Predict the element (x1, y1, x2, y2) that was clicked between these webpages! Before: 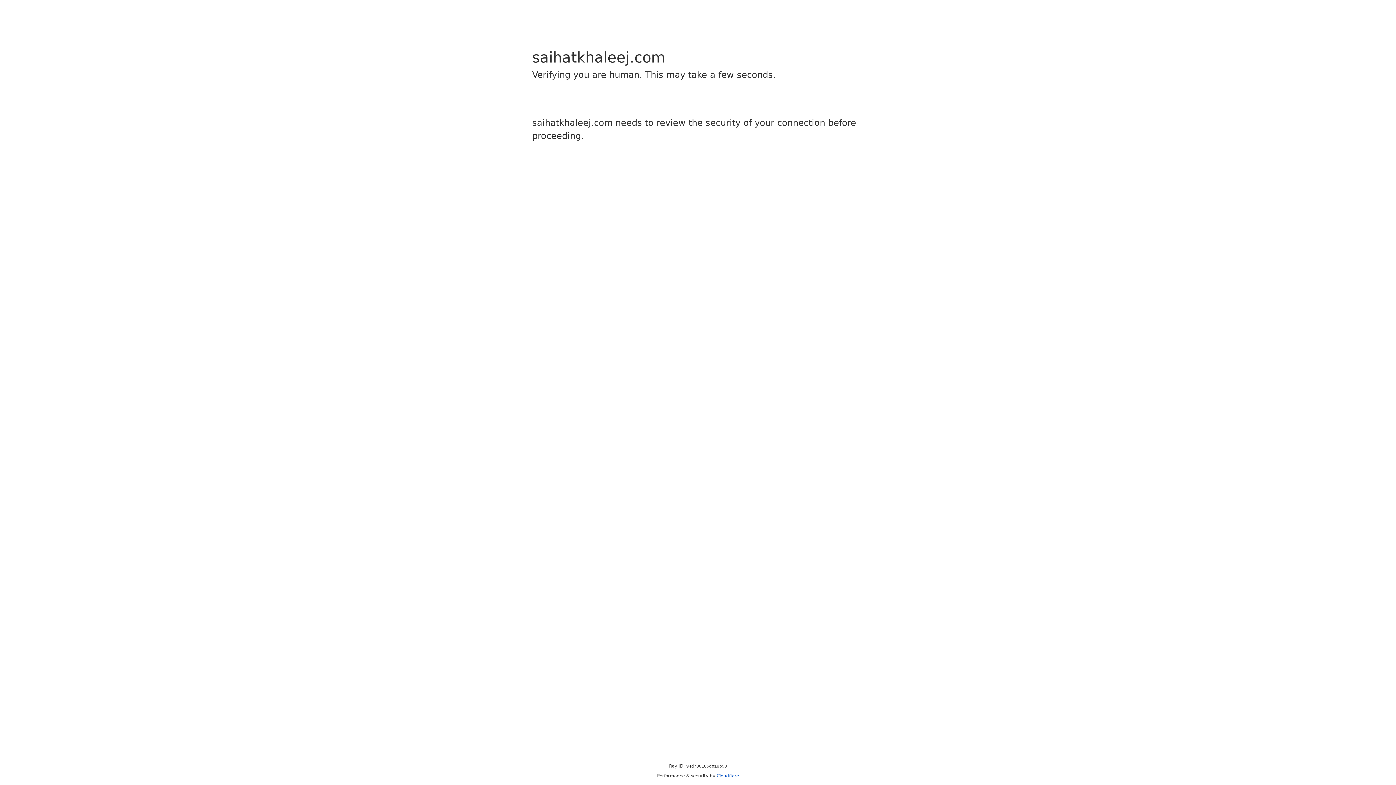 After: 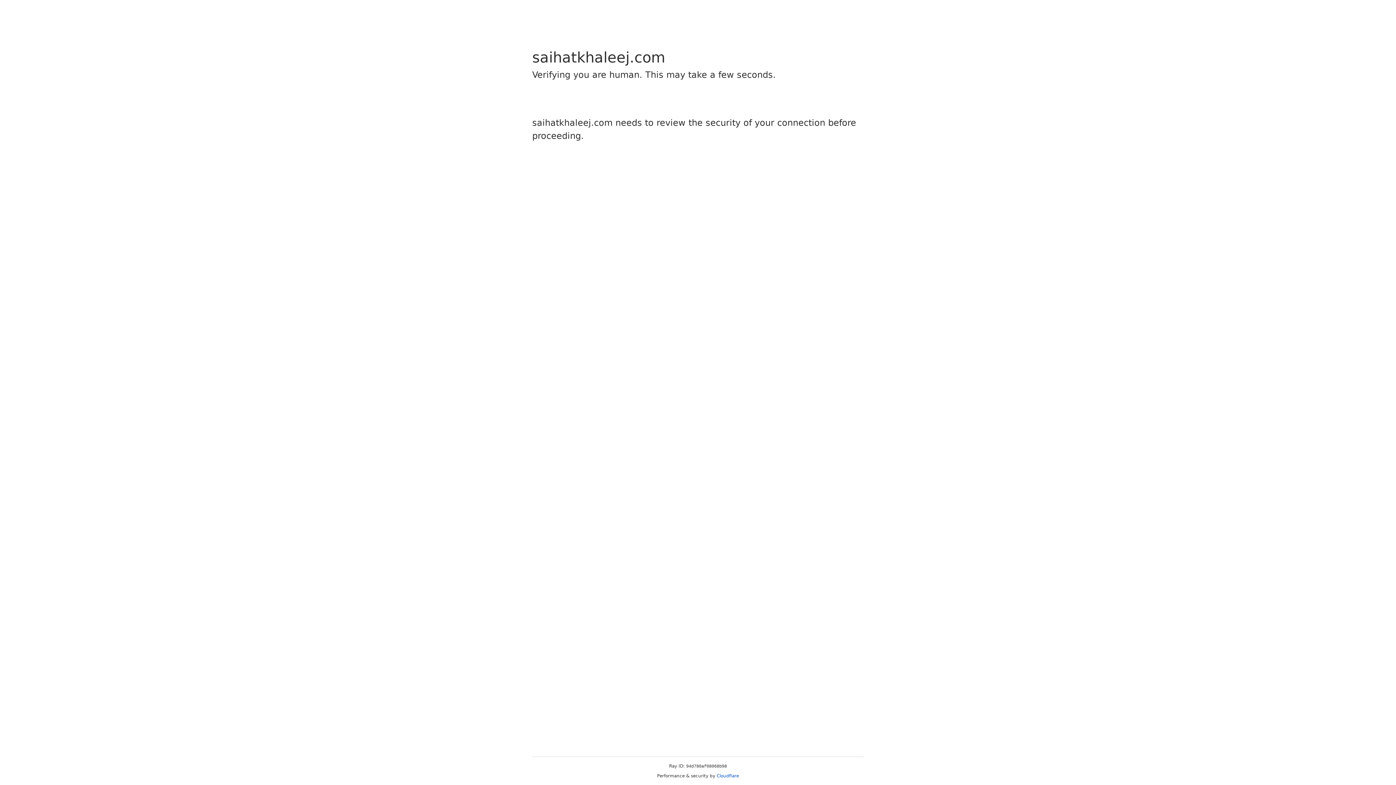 Action: label: Cloudflare bbox: (716, 773, 739, 778)